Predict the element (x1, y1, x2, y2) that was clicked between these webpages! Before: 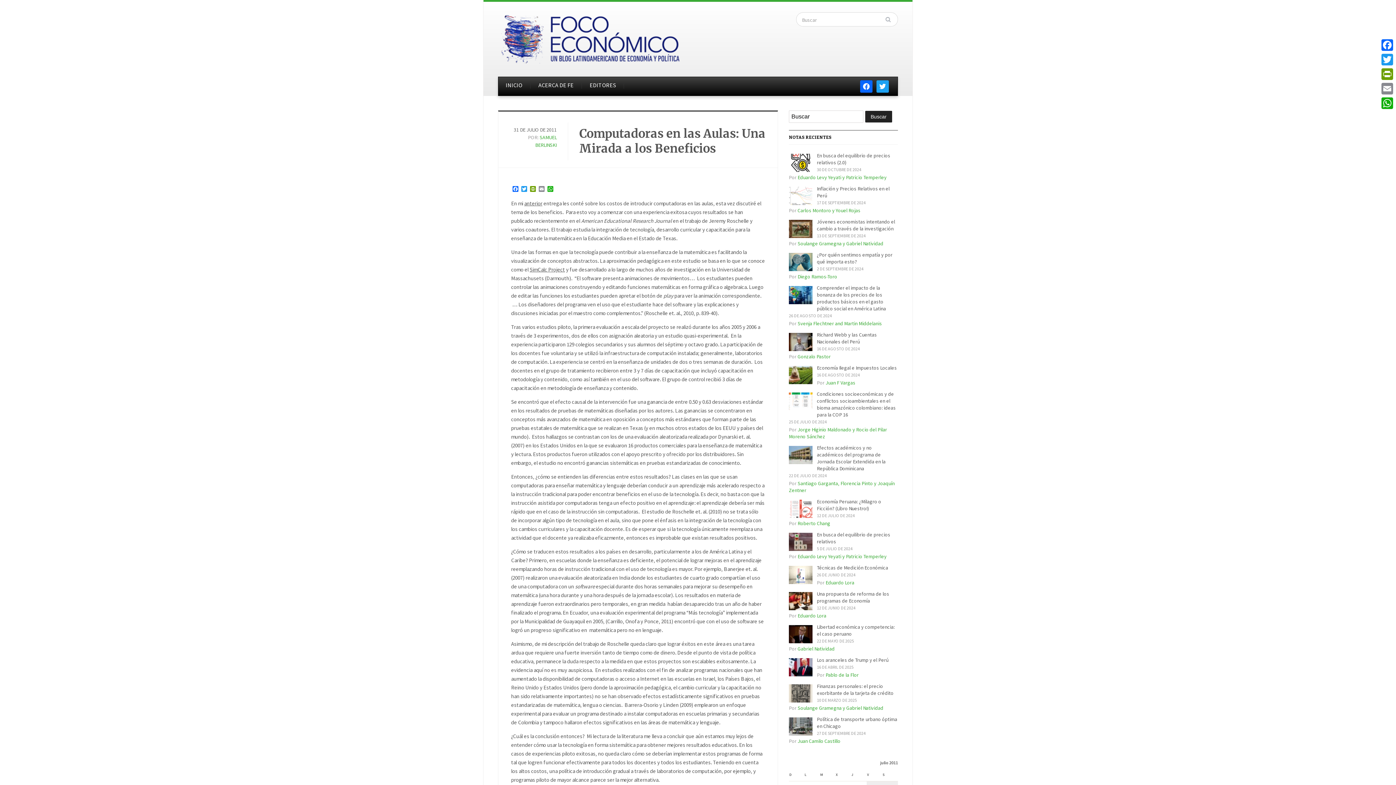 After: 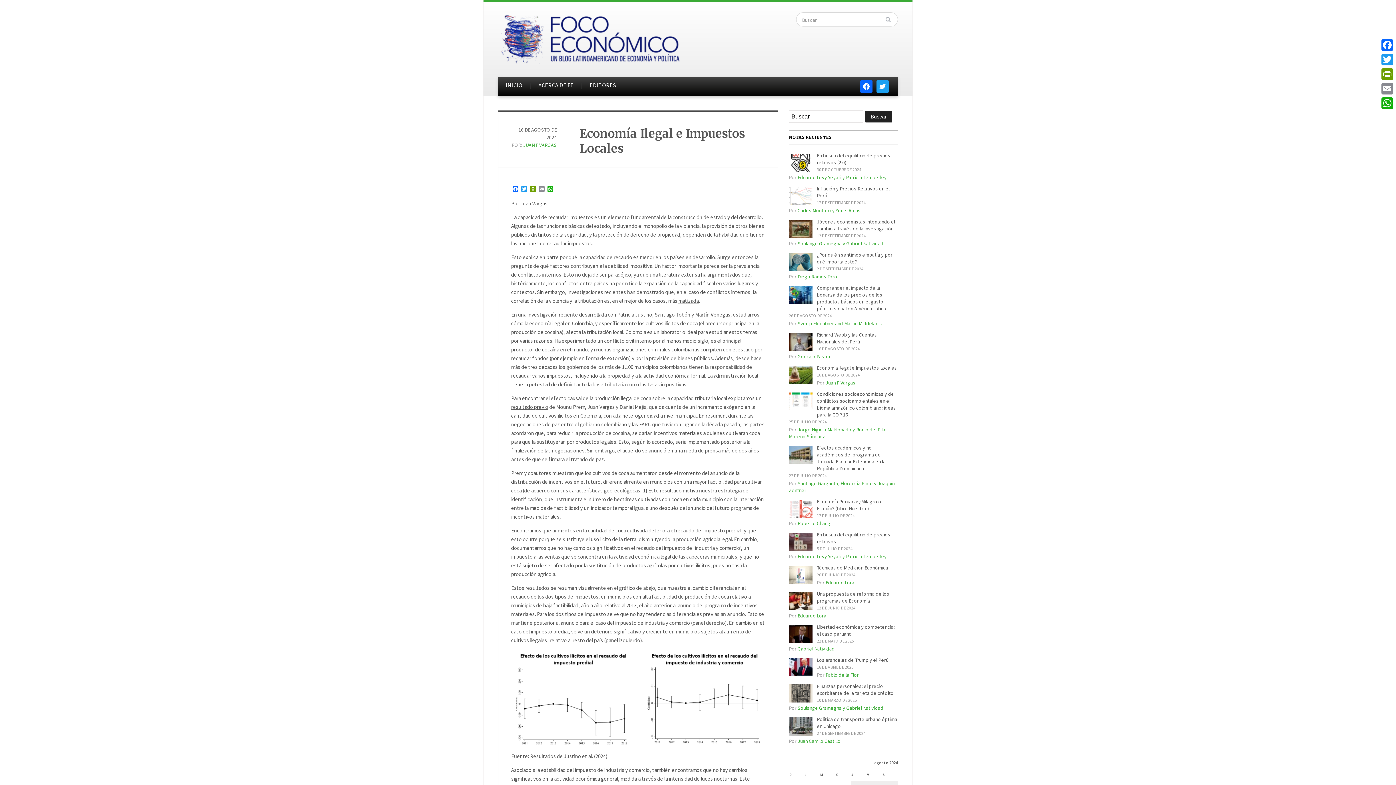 Action: label: Economía Ilegal e Impuestos Locales bbox: (817, 364, 897, 371)